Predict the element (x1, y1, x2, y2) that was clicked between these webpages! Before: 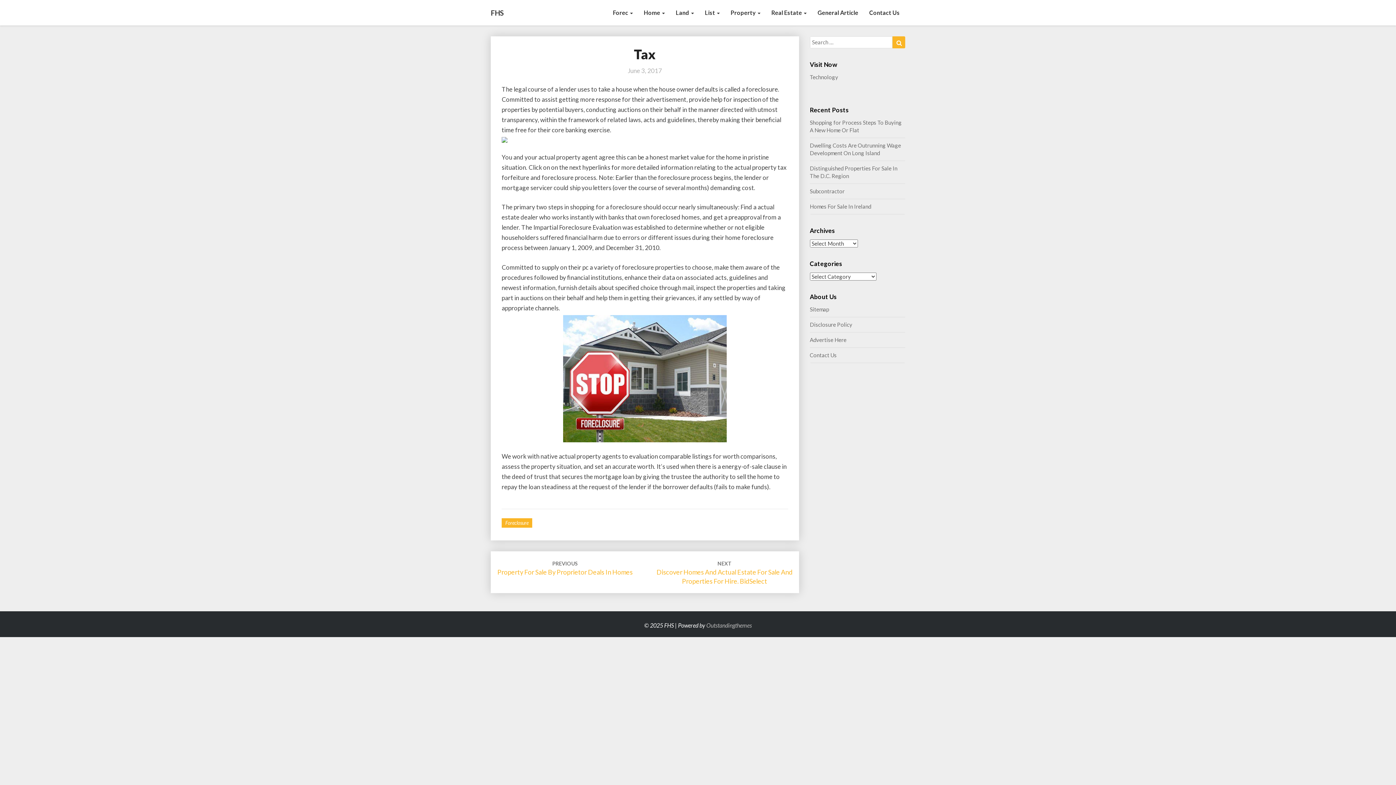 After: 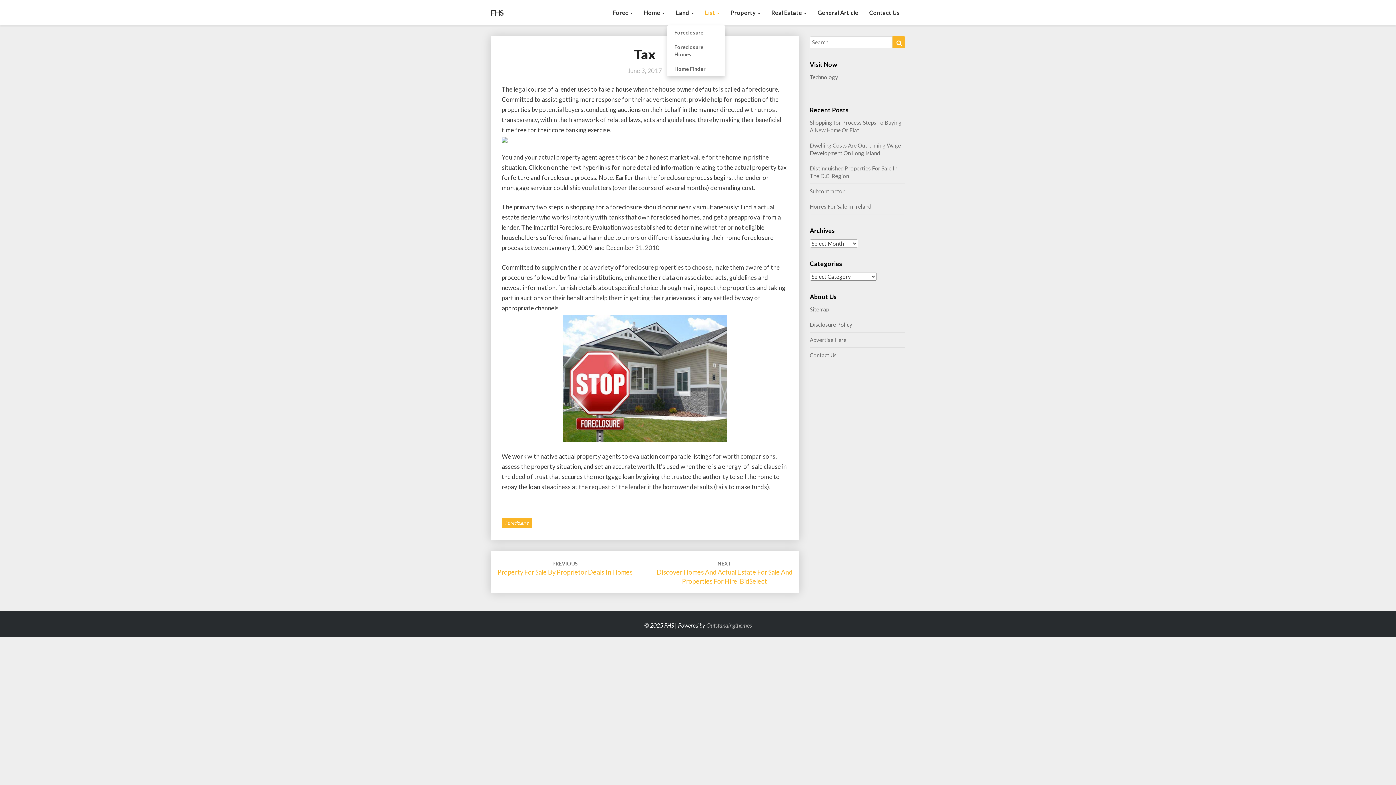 Action: label: List  bbox: (699, 0, 725, 25)